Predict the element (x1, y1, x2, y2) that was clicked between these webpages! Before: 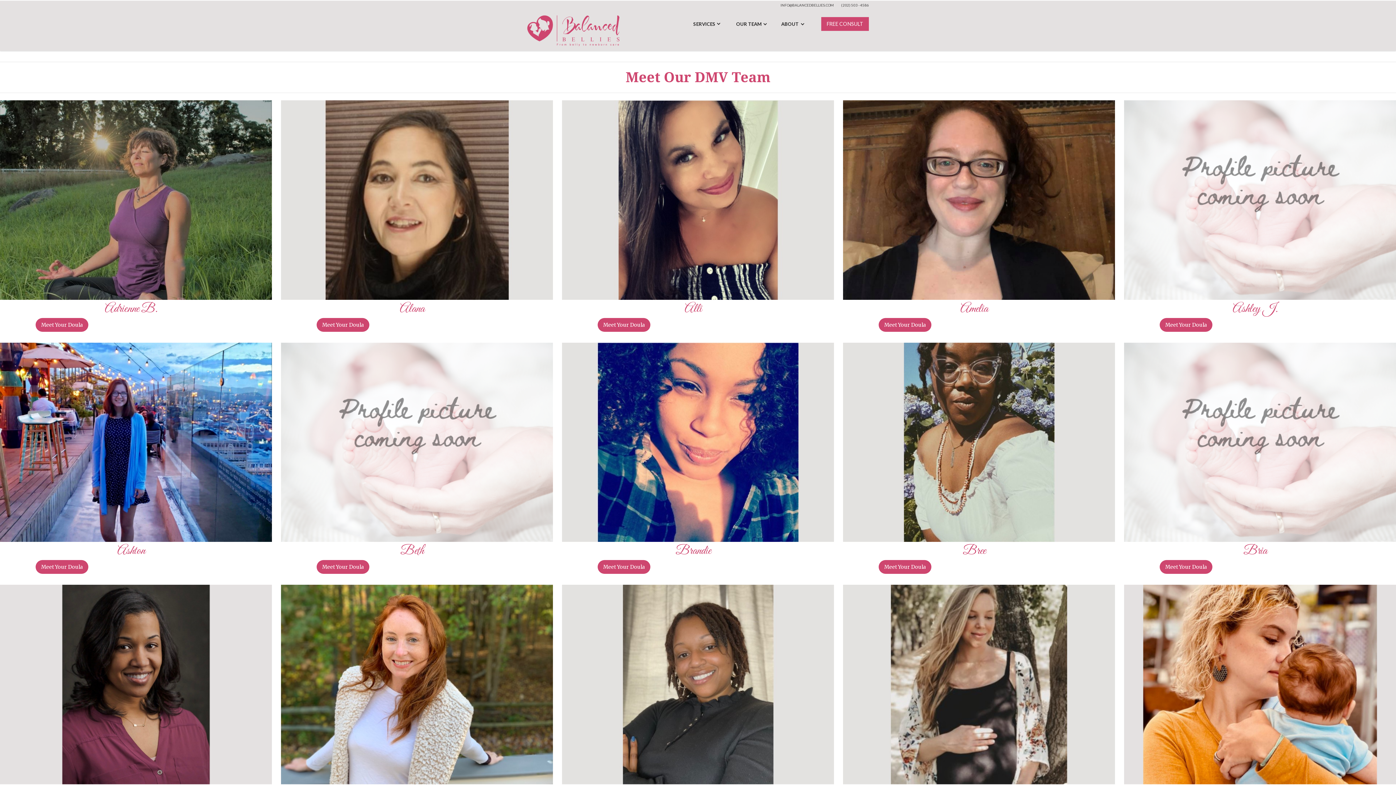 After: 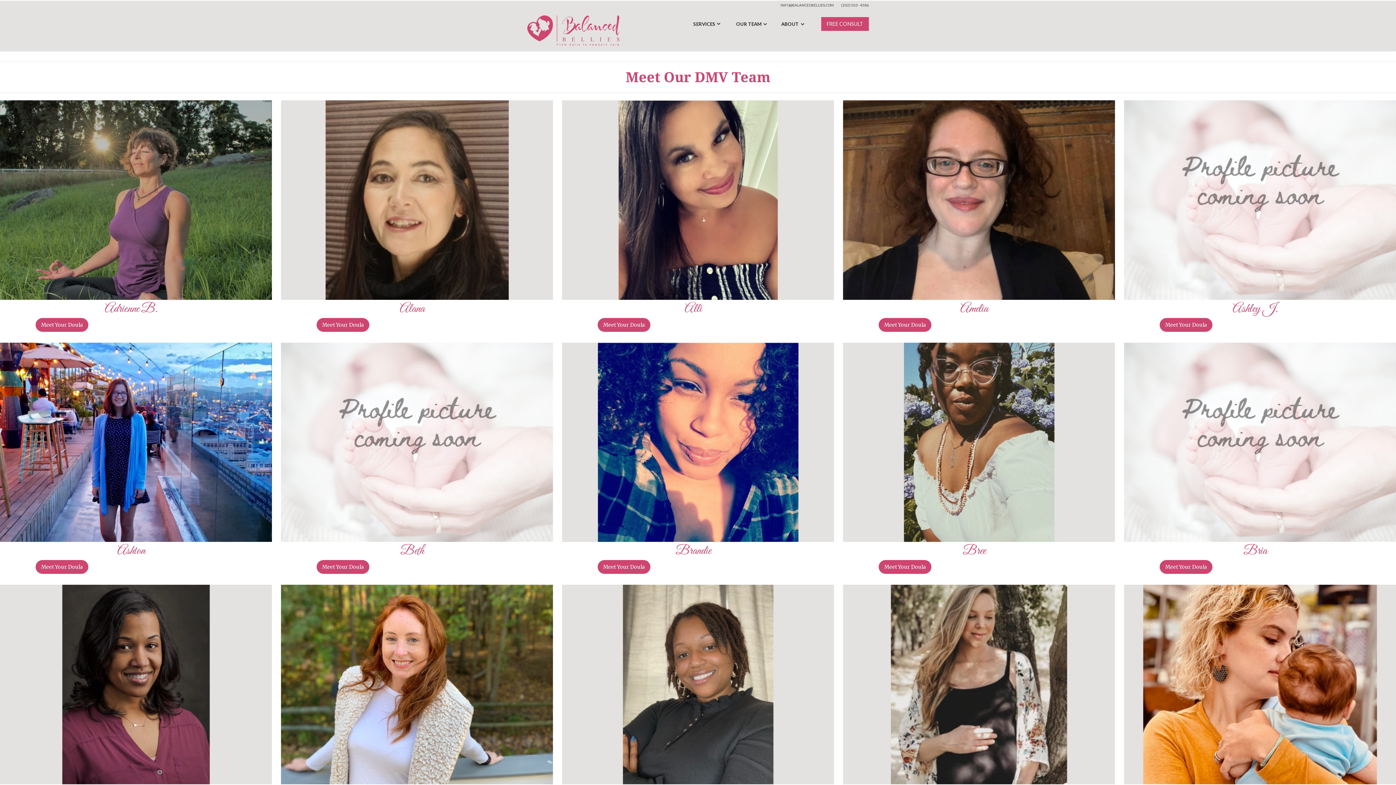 Action: bbox: (316, 318, 369, 331) label: Meet Your Doula